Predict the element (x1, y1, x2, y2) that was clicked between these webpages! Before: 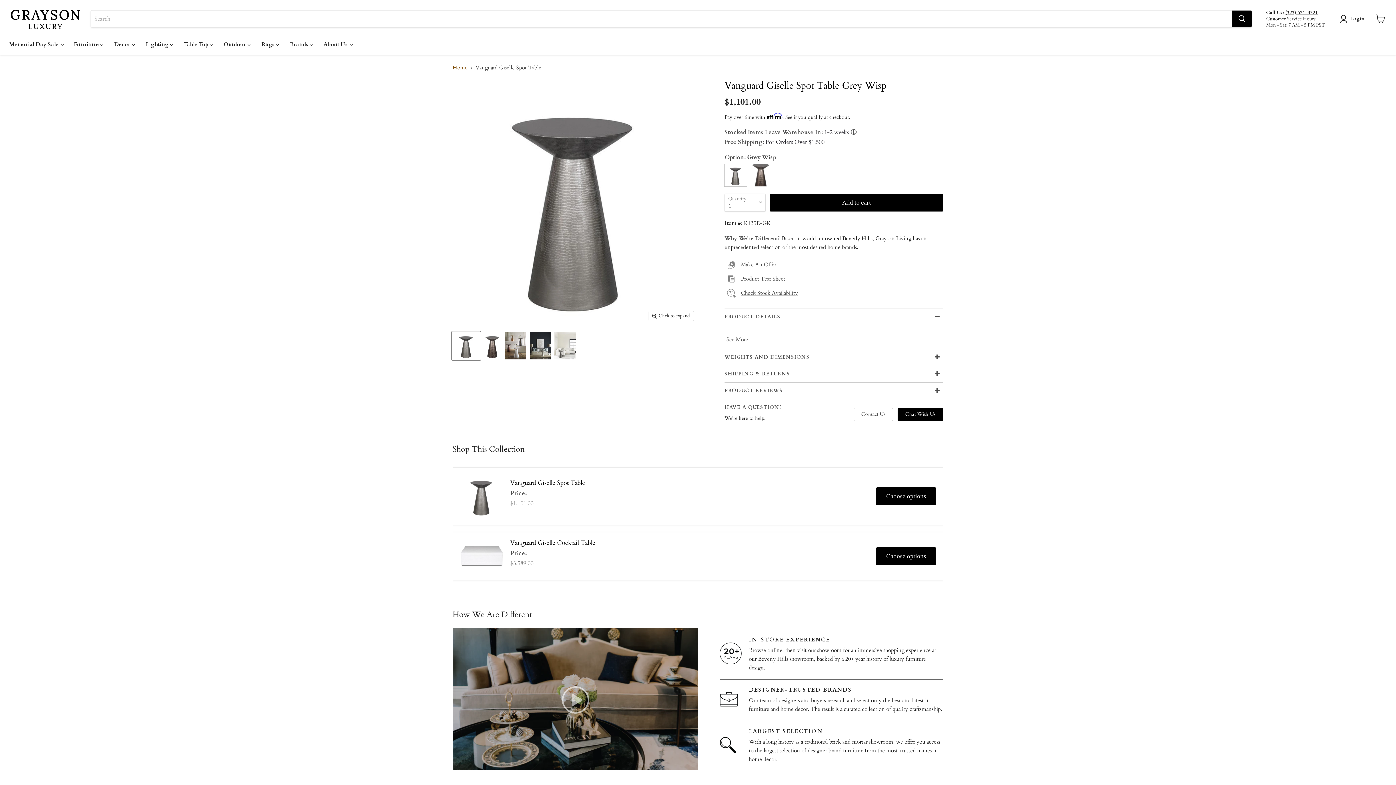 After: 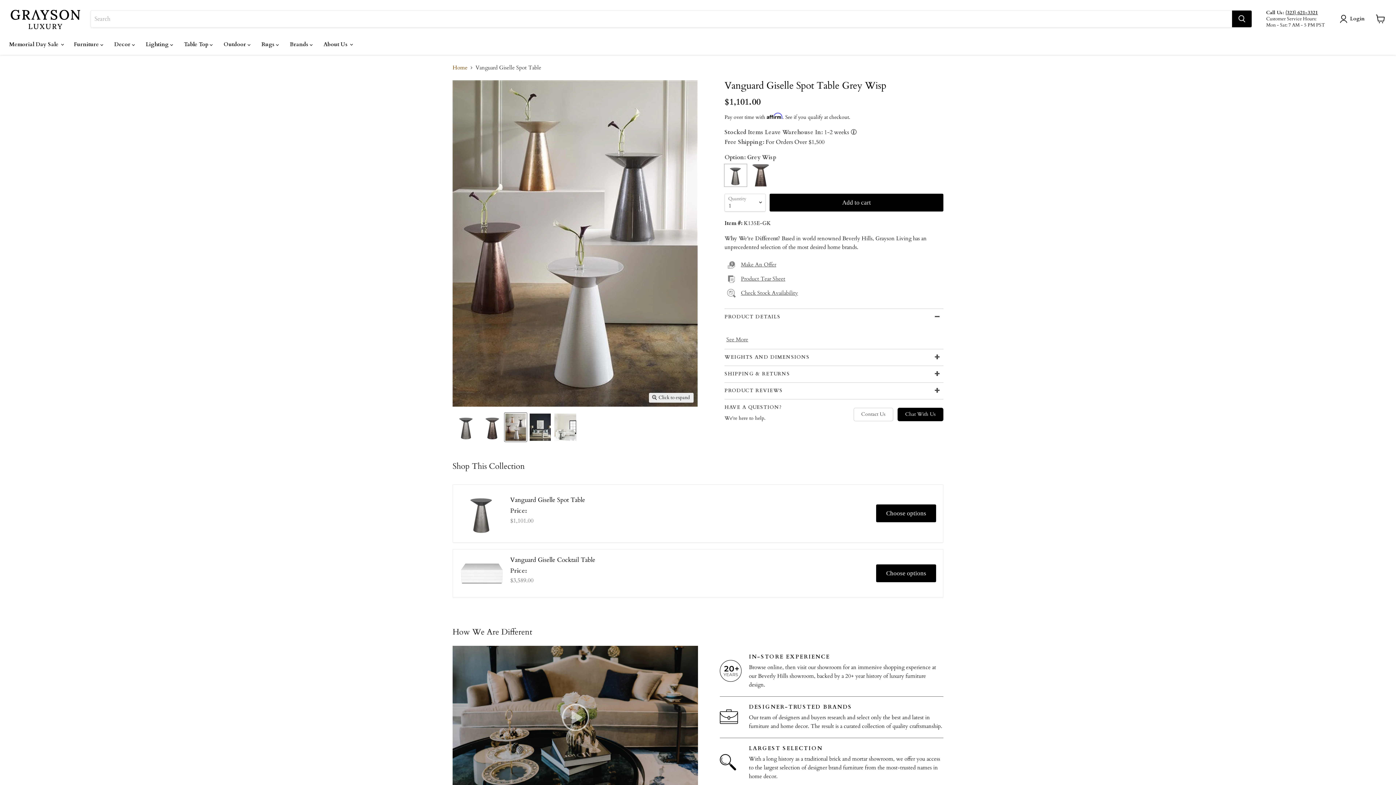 Action: label: Vanguard Giselle Spot Table thumbnail bbox: (504, 331, 526, 360)